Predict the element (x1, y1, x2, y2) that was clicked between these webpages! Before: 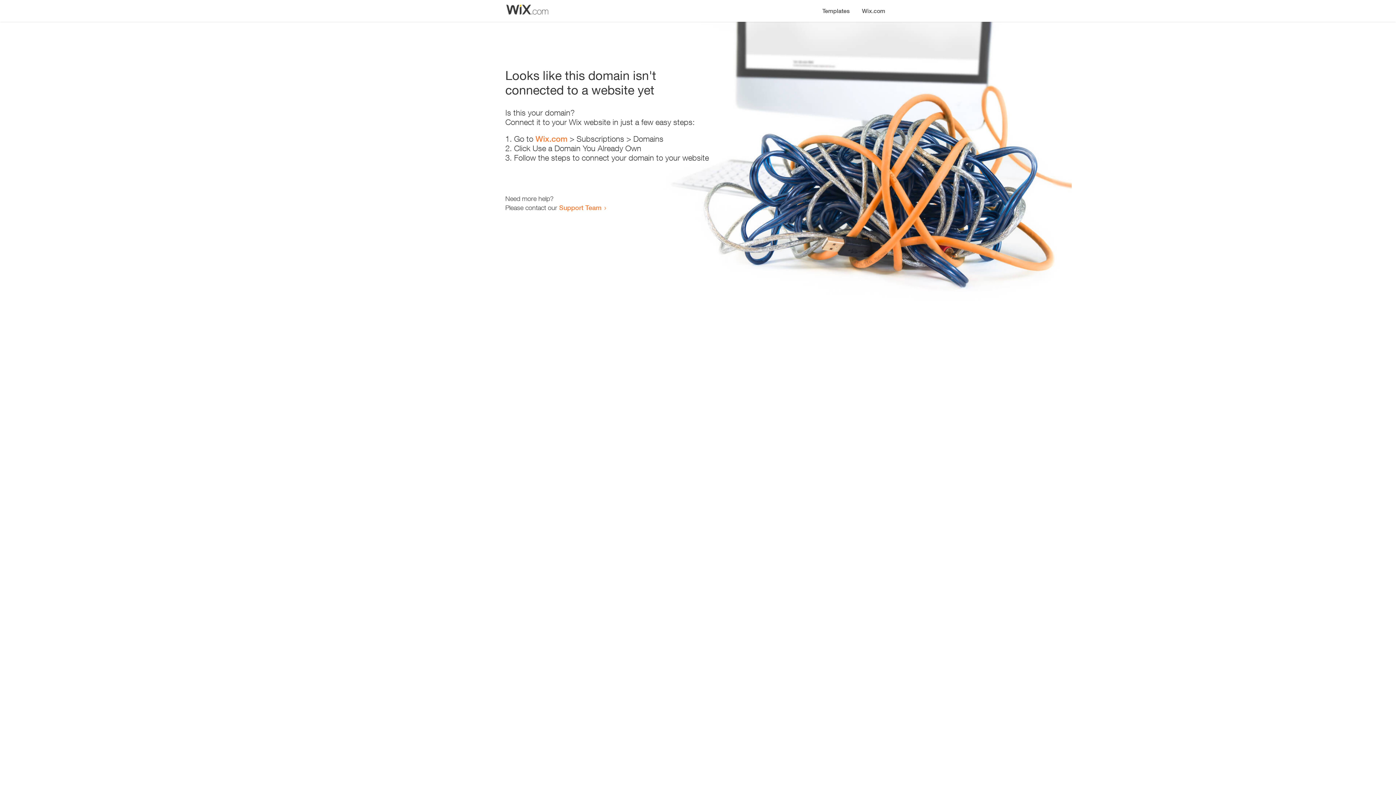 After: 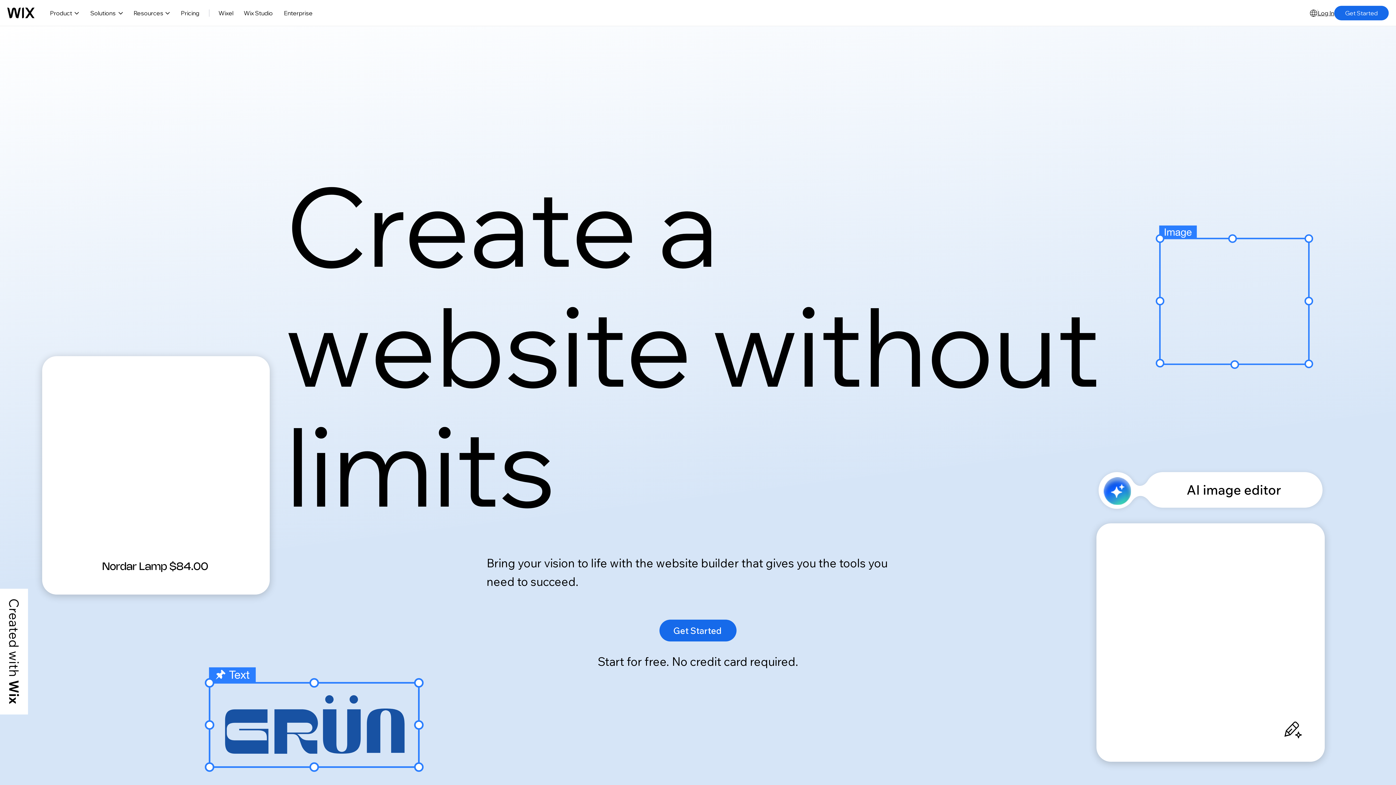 Action: label: Wix.com bbox: (535, 134, 567, 143)